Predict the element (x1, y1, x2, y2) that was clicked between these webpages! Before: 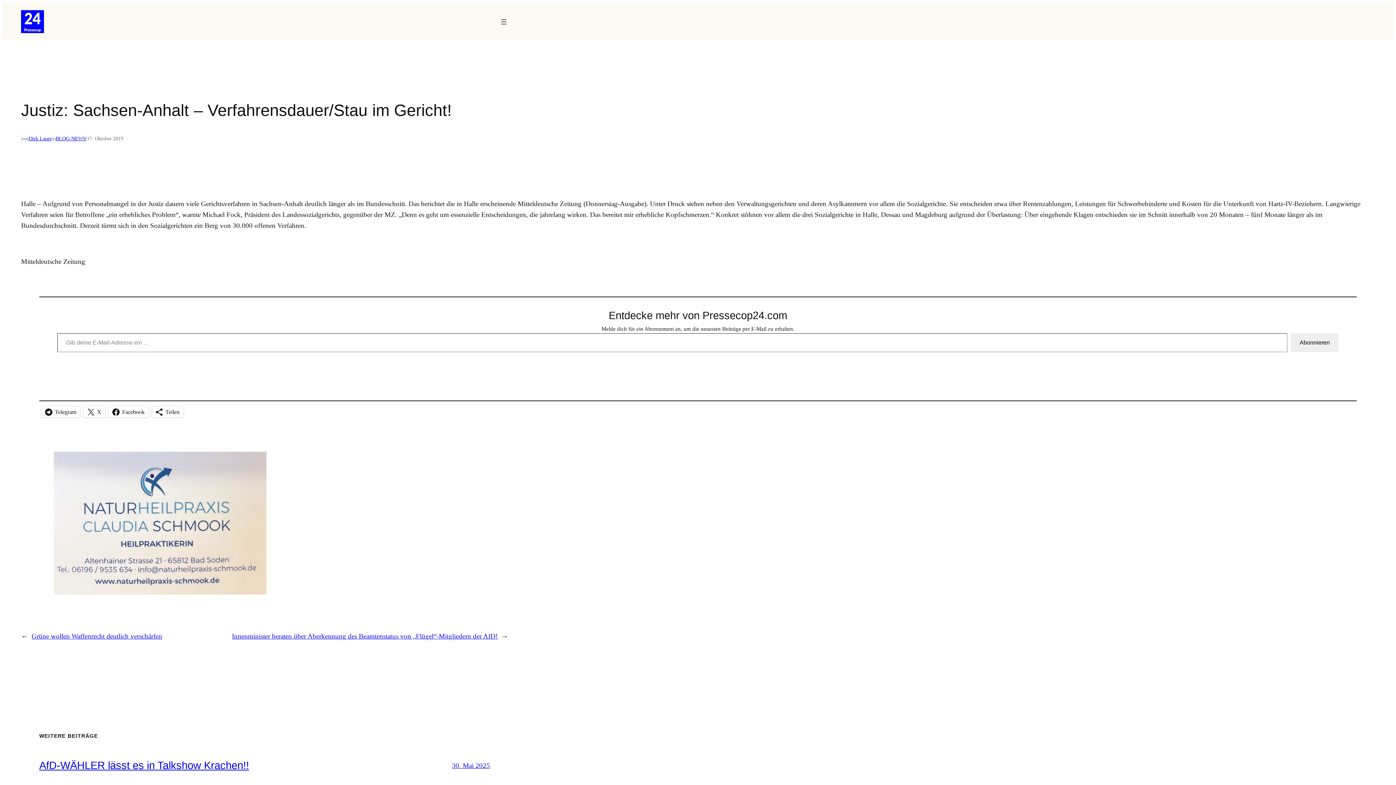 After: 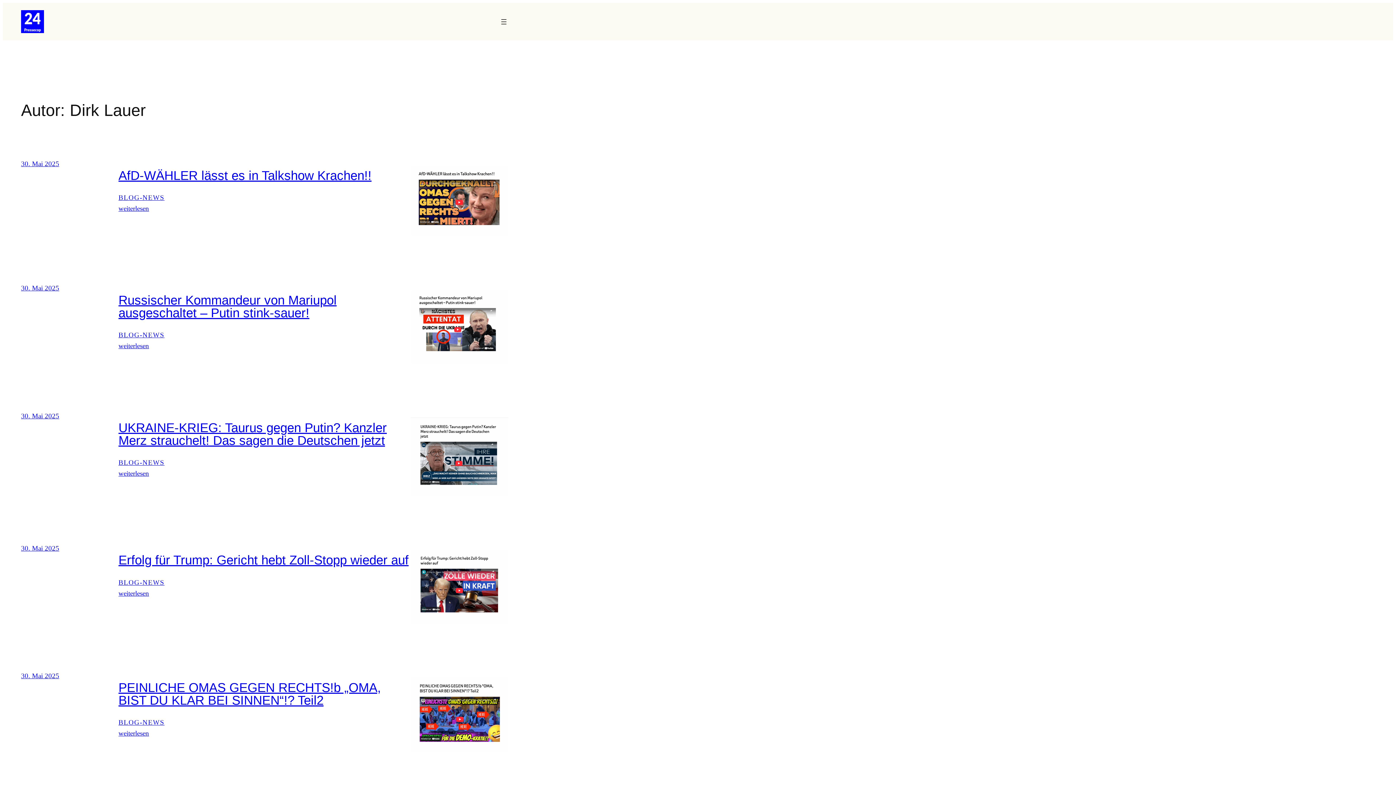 Action: bbox: (28, 135, 51, 141) label: Dirk Lauer